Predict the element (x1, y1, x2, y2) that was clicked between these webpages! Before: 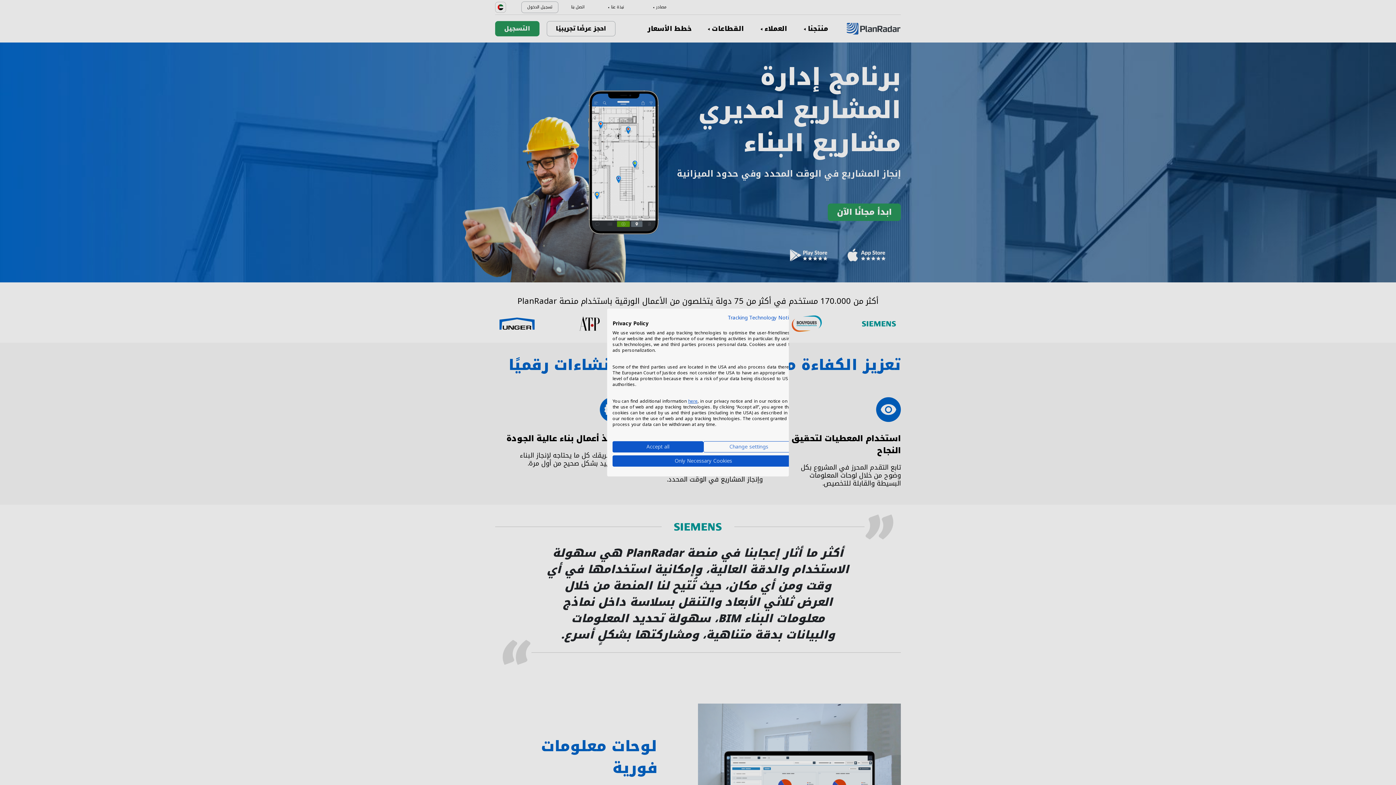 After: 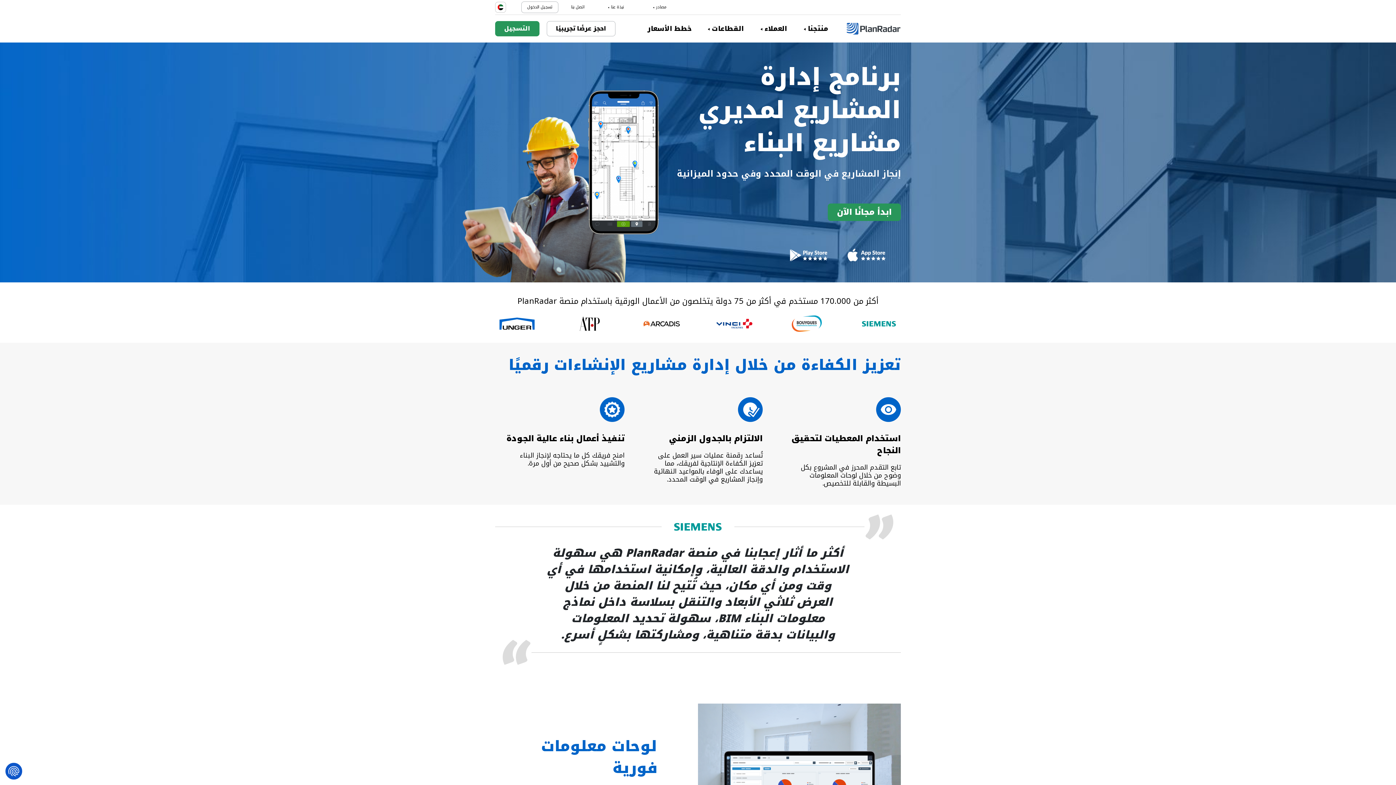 Action: label: Accept all cookies bbox: (612, 441, 703, 452)